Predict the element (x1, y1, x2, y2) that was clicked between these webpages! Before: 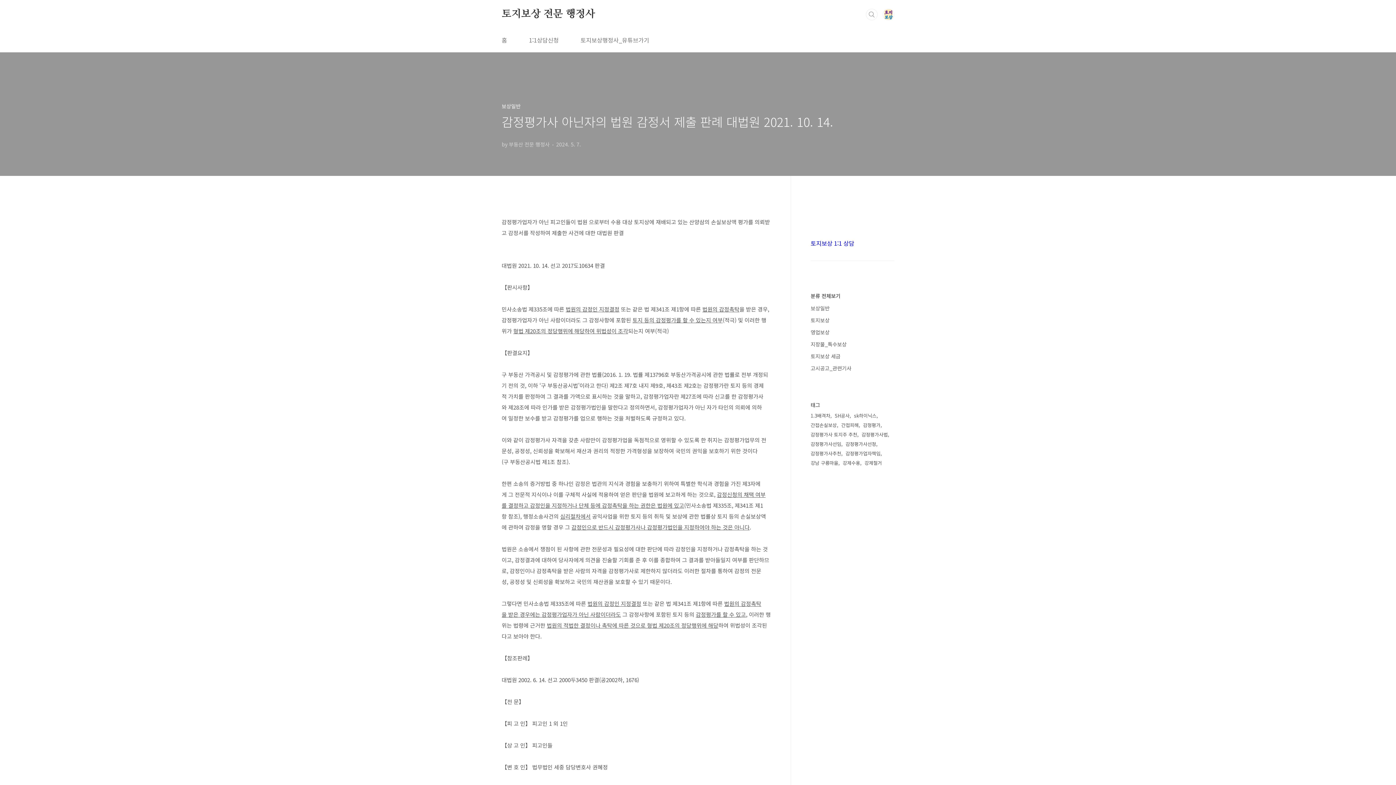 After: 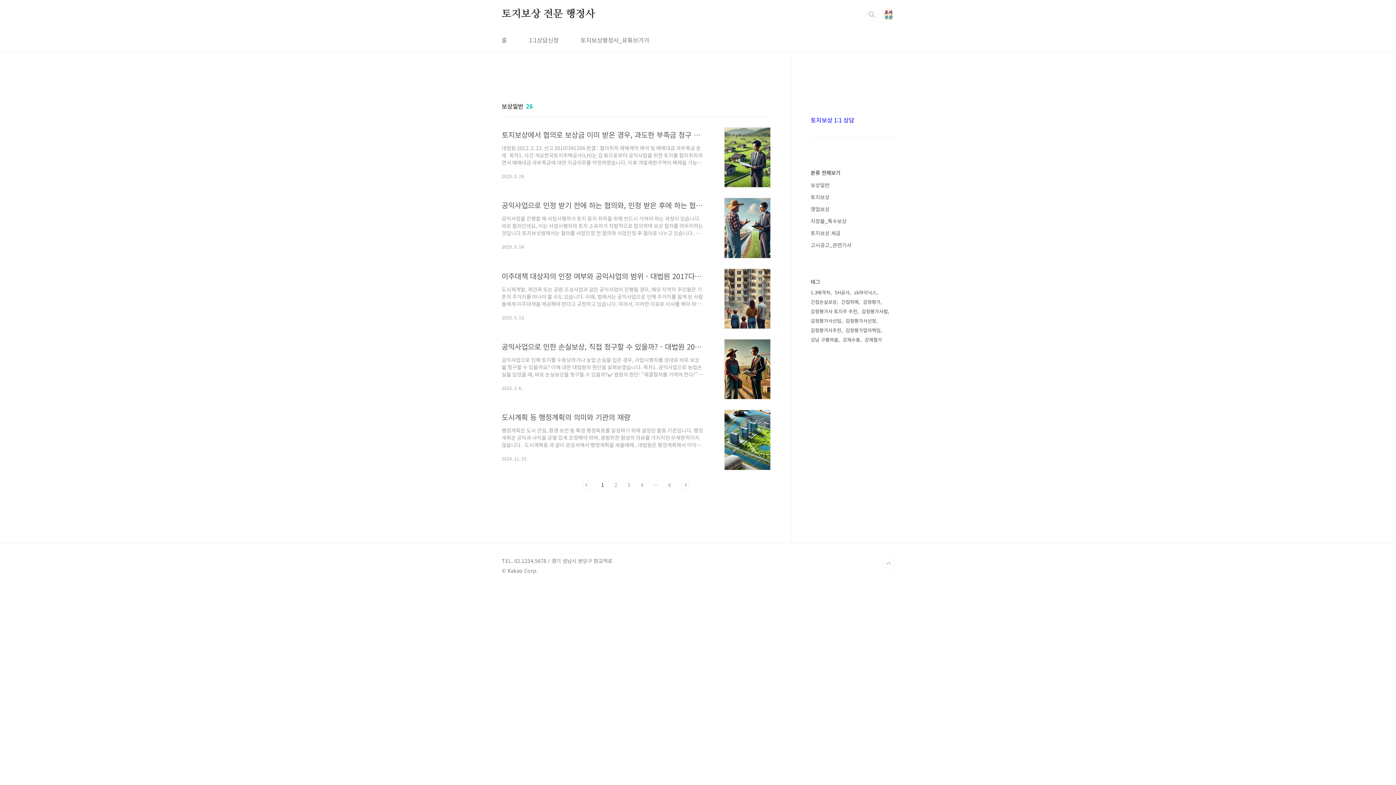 Action: label: 보상일반 bbox: (810, 304, 829, 312)